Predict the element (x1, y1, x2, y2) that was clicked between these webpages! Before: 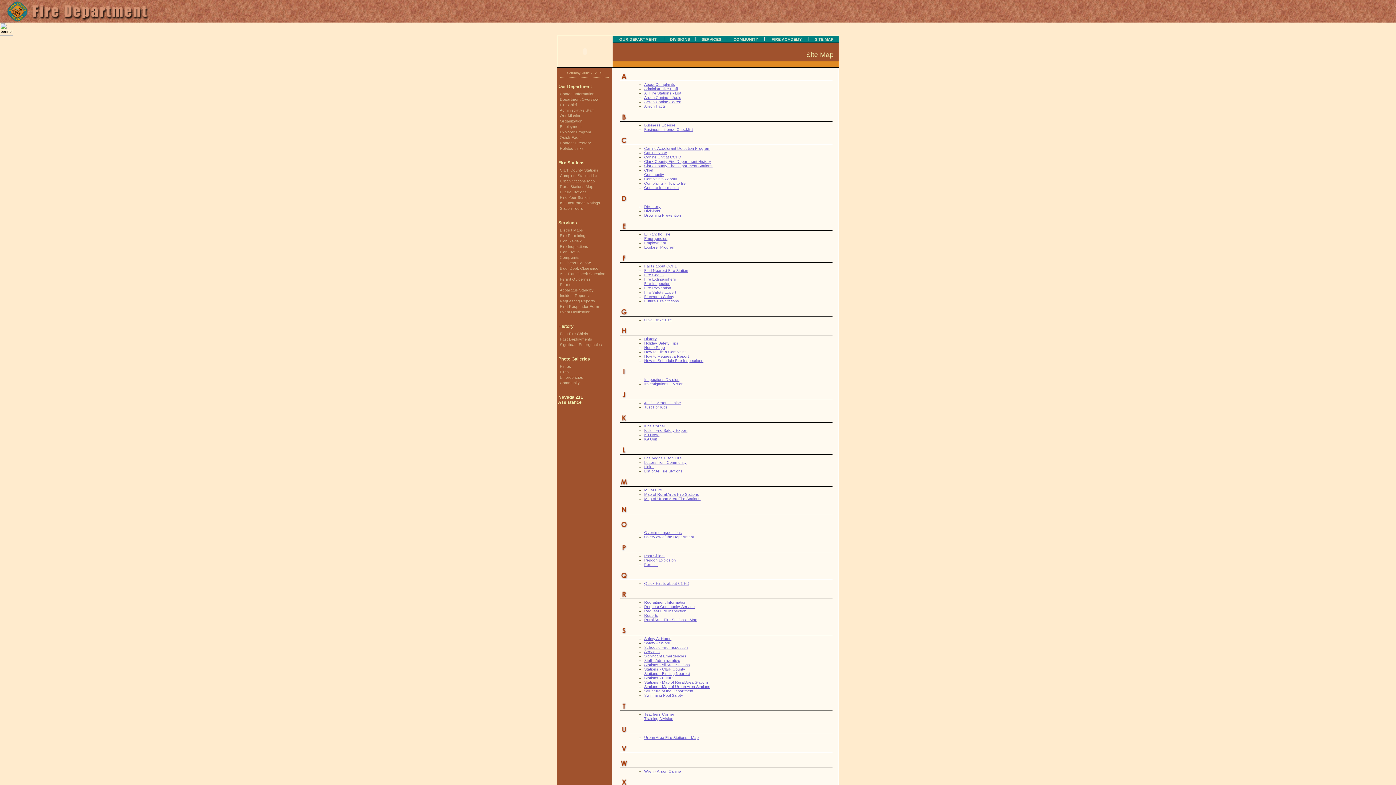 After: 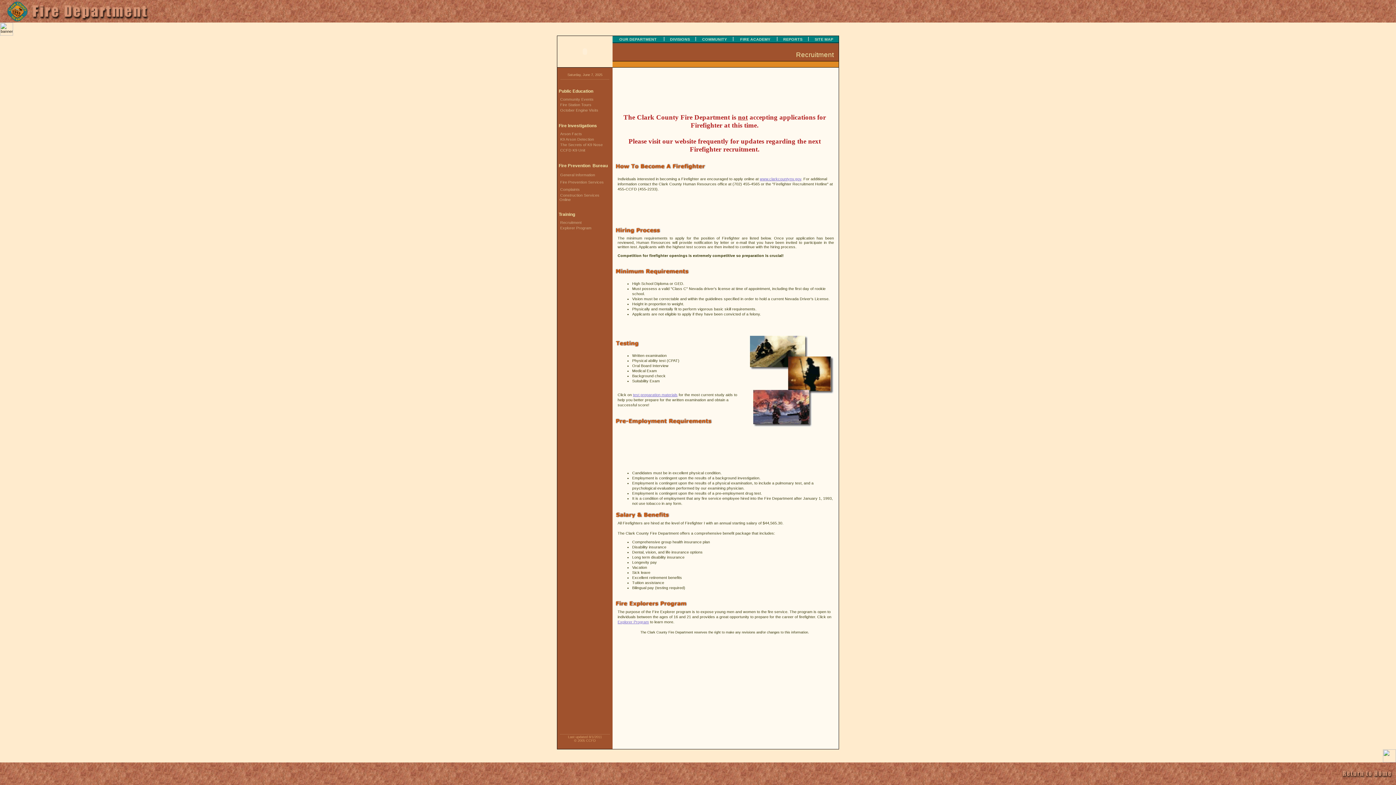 Action: bbox: (644, 600, 686, 604) label: Recruitment Information